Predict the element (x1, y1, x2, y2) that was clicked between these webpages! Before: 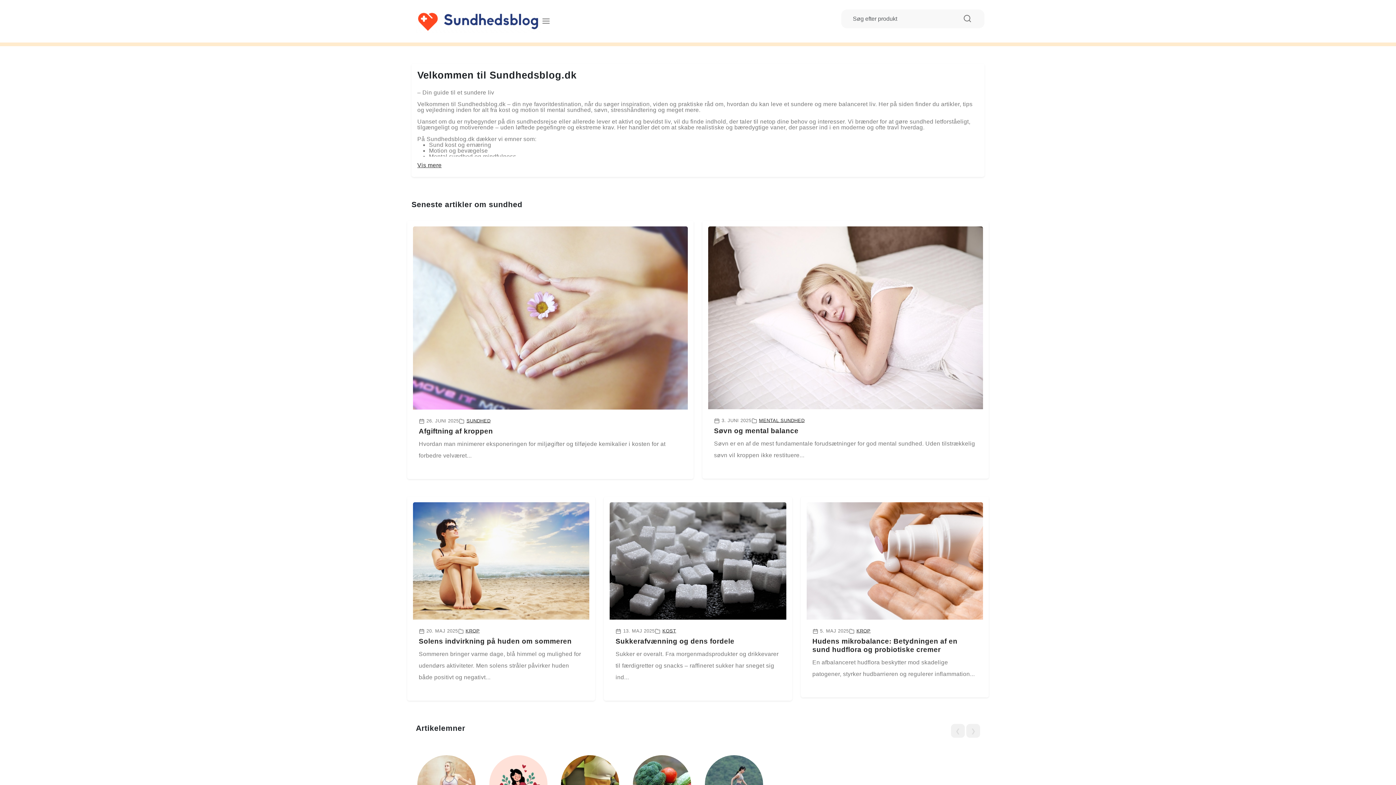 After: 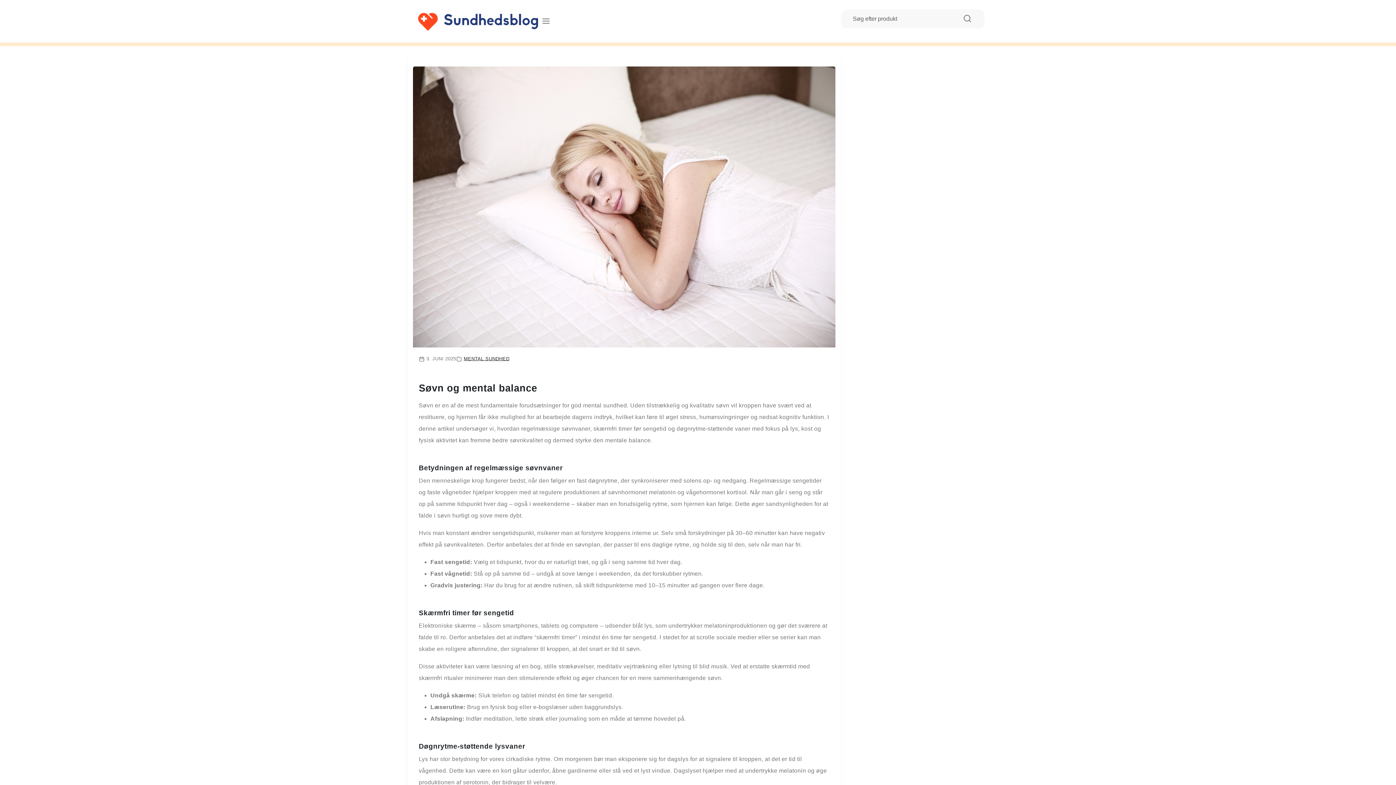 Action: bbox: (708, 314, 983, 320)